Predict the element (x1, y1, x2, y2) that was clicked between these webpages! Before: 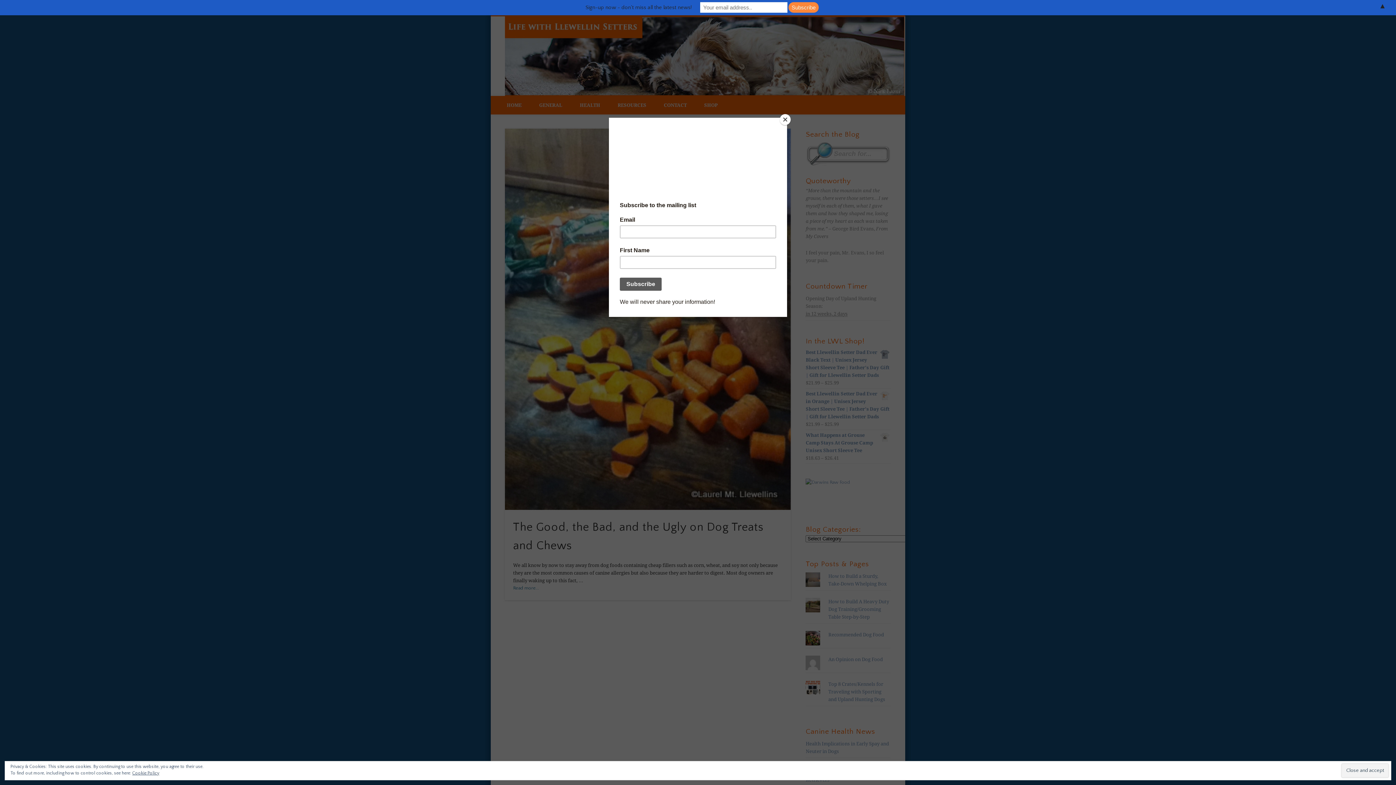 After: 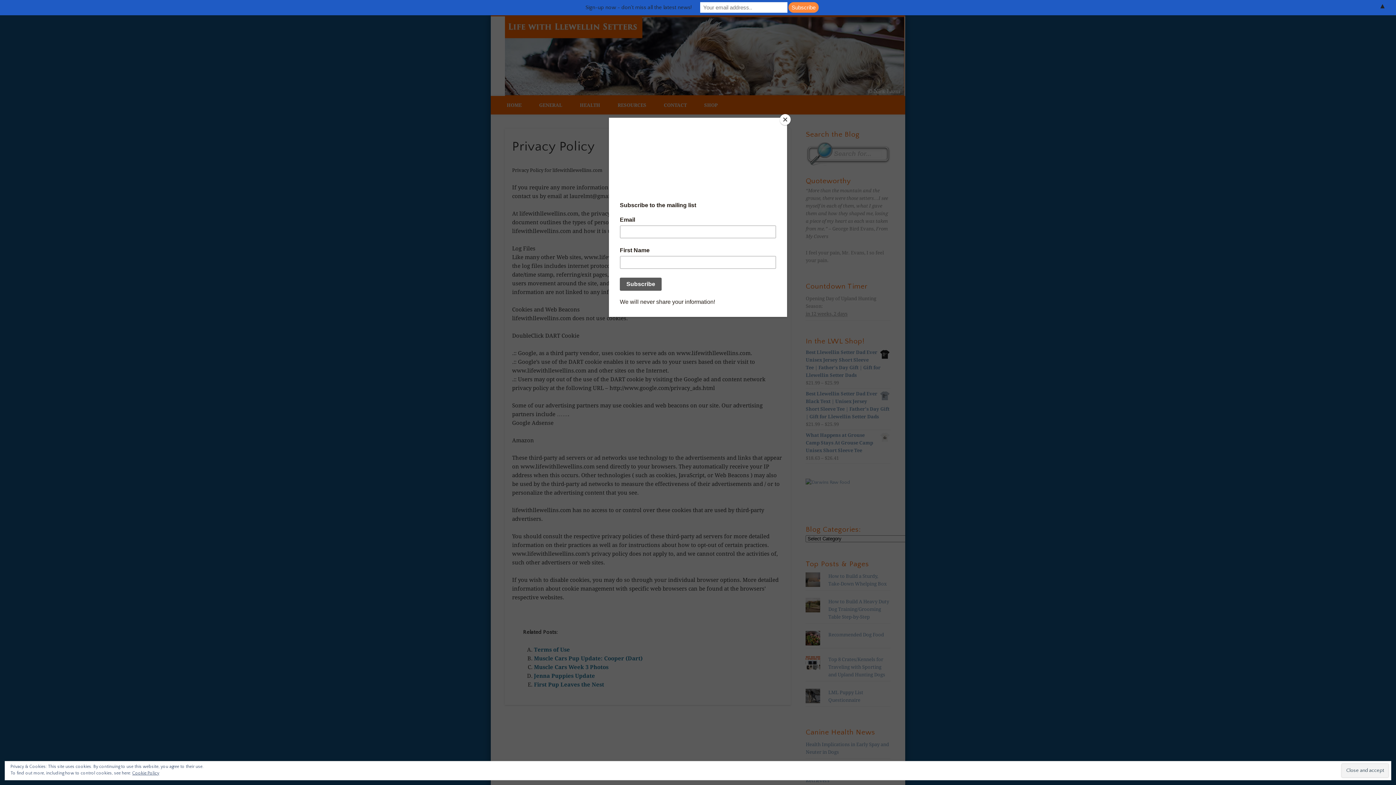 Action: bbox: (132, 771, 159, 776) label: Cookie Policy